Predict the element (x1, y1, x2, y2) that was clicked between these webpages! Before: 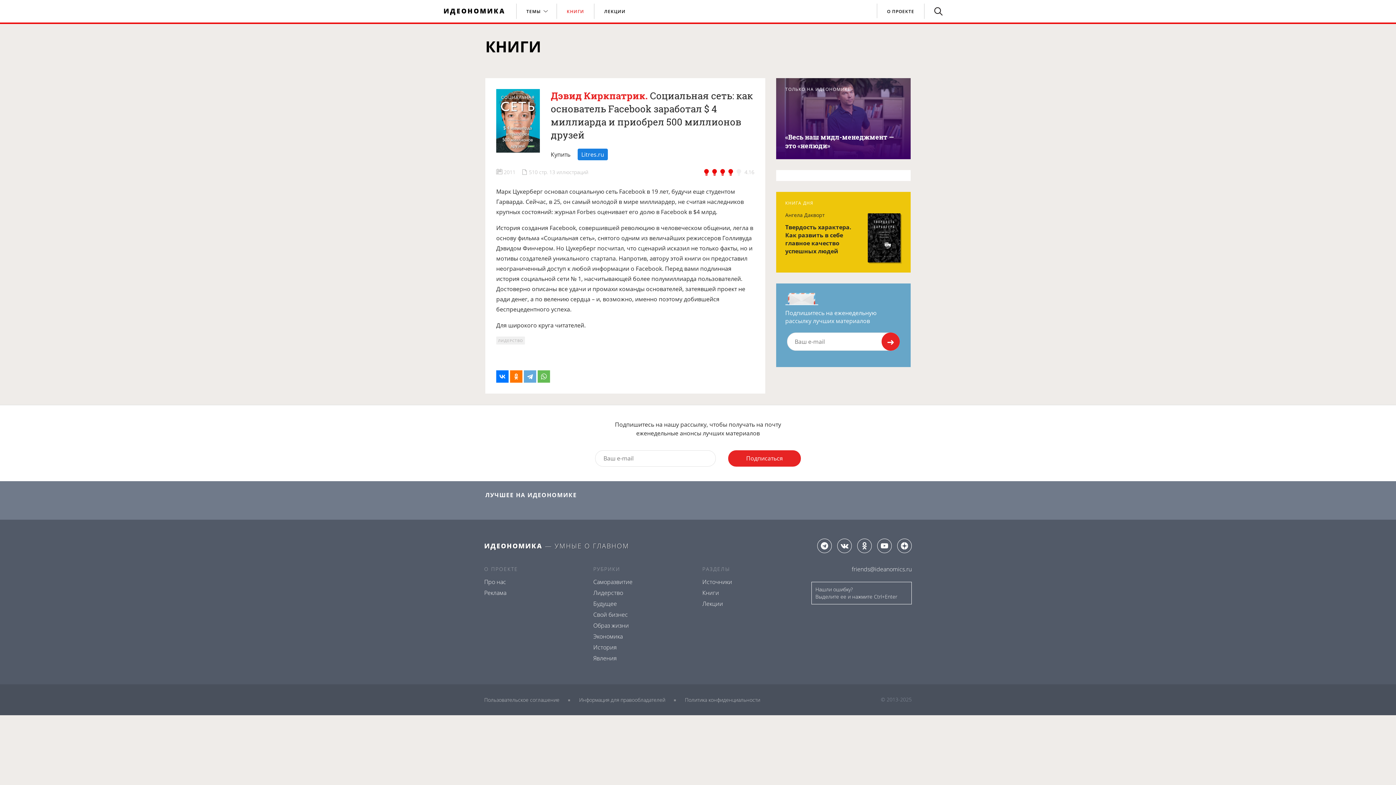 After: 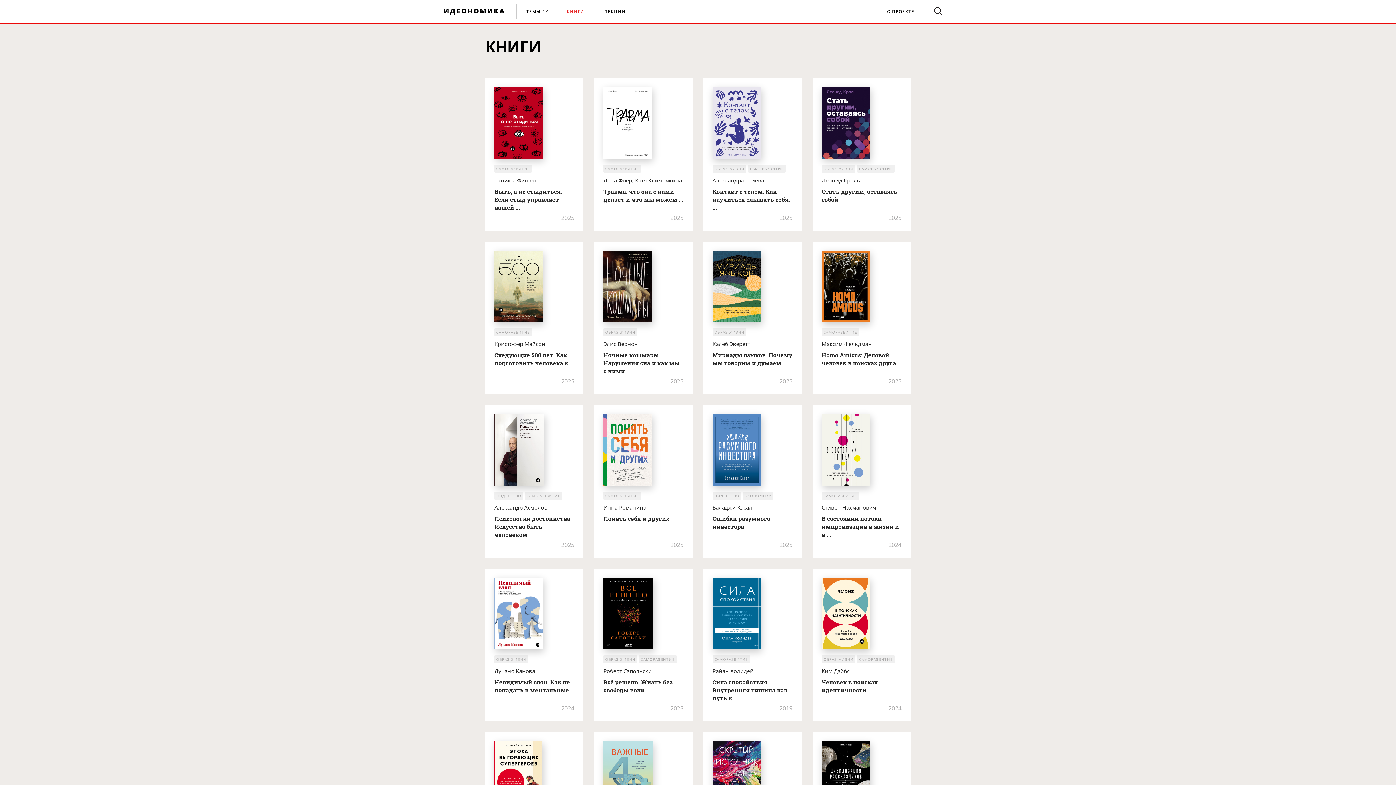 Action: label: Книги bbox: (702, 589, 719, 597)